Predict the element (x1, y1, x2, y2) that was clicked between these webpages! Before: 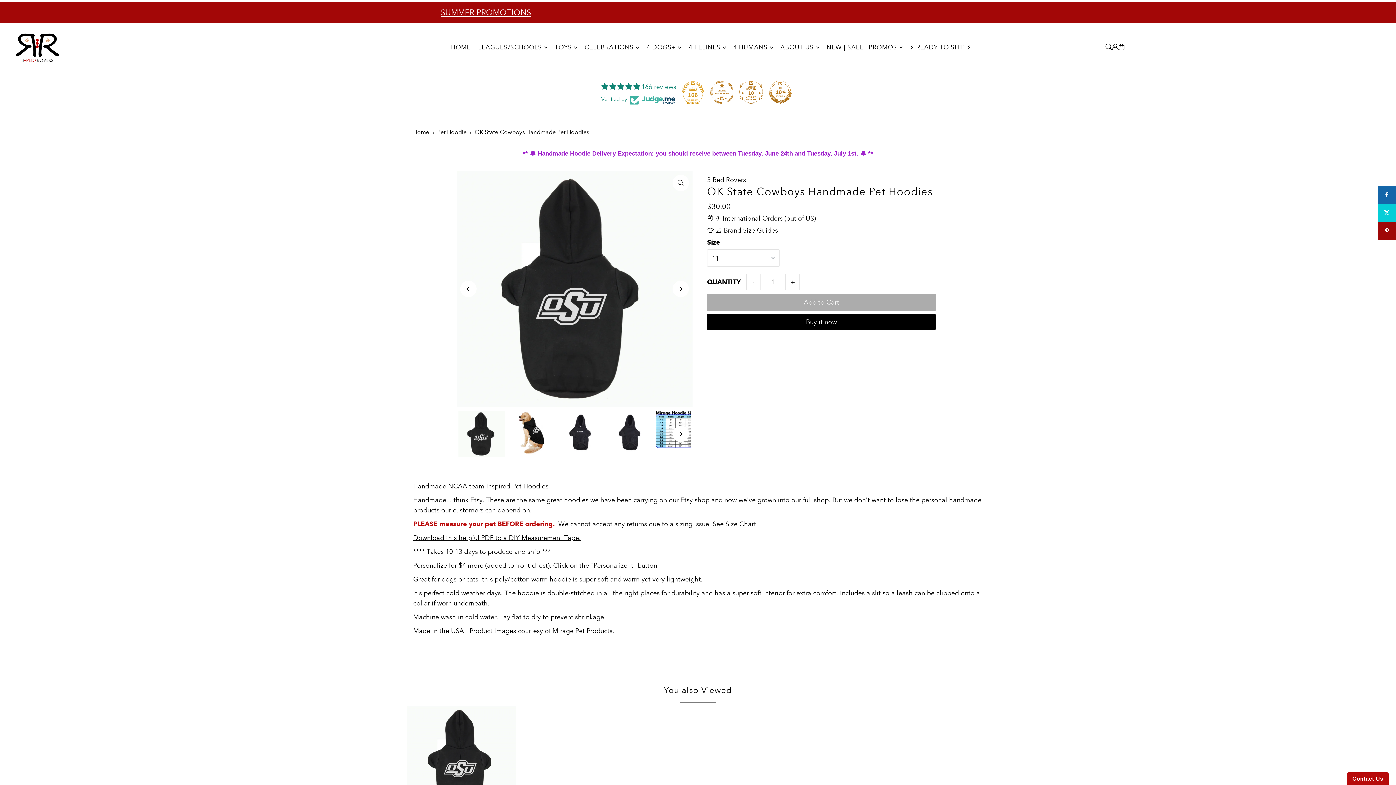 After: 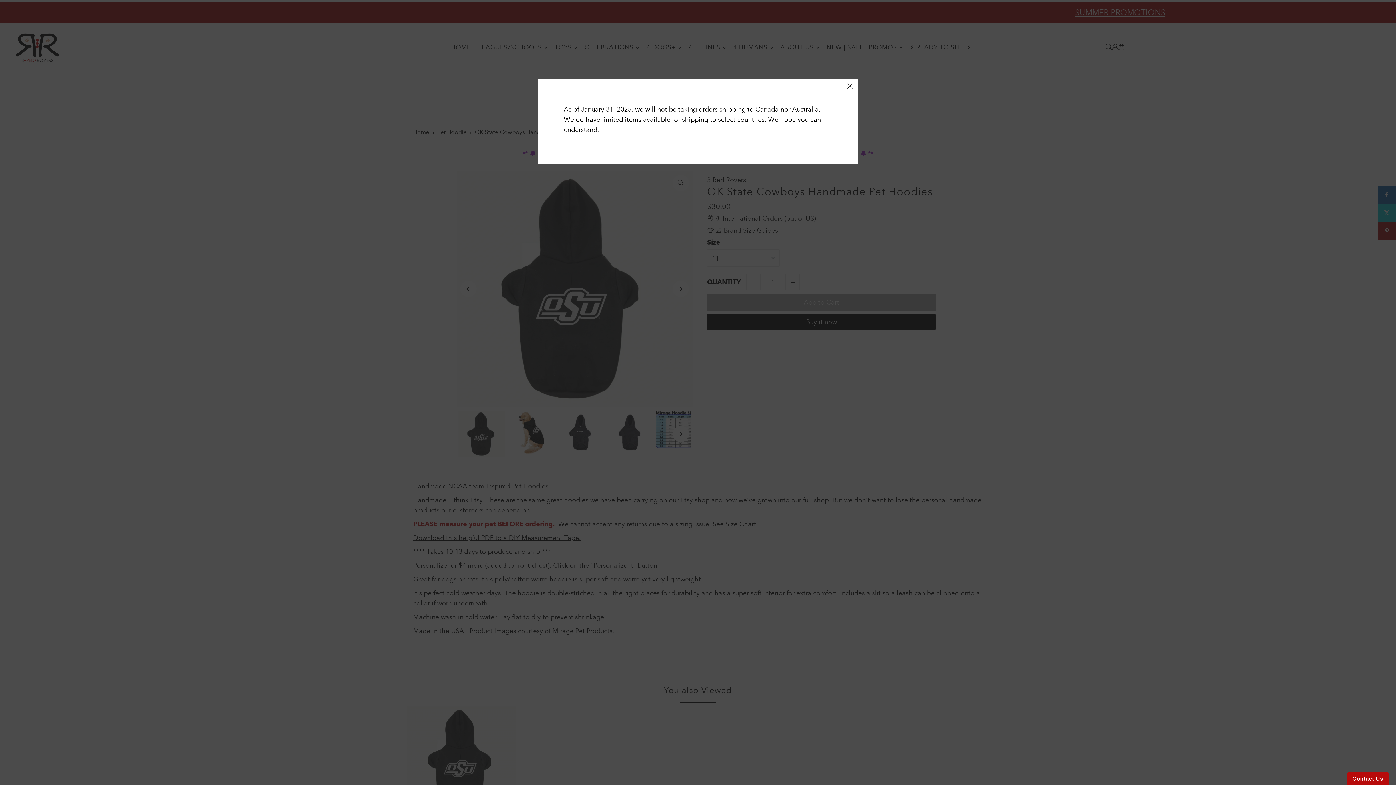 Action: label: 📦 ✈ International Orders (out of US) bbox: (707, 215, 815, 221)